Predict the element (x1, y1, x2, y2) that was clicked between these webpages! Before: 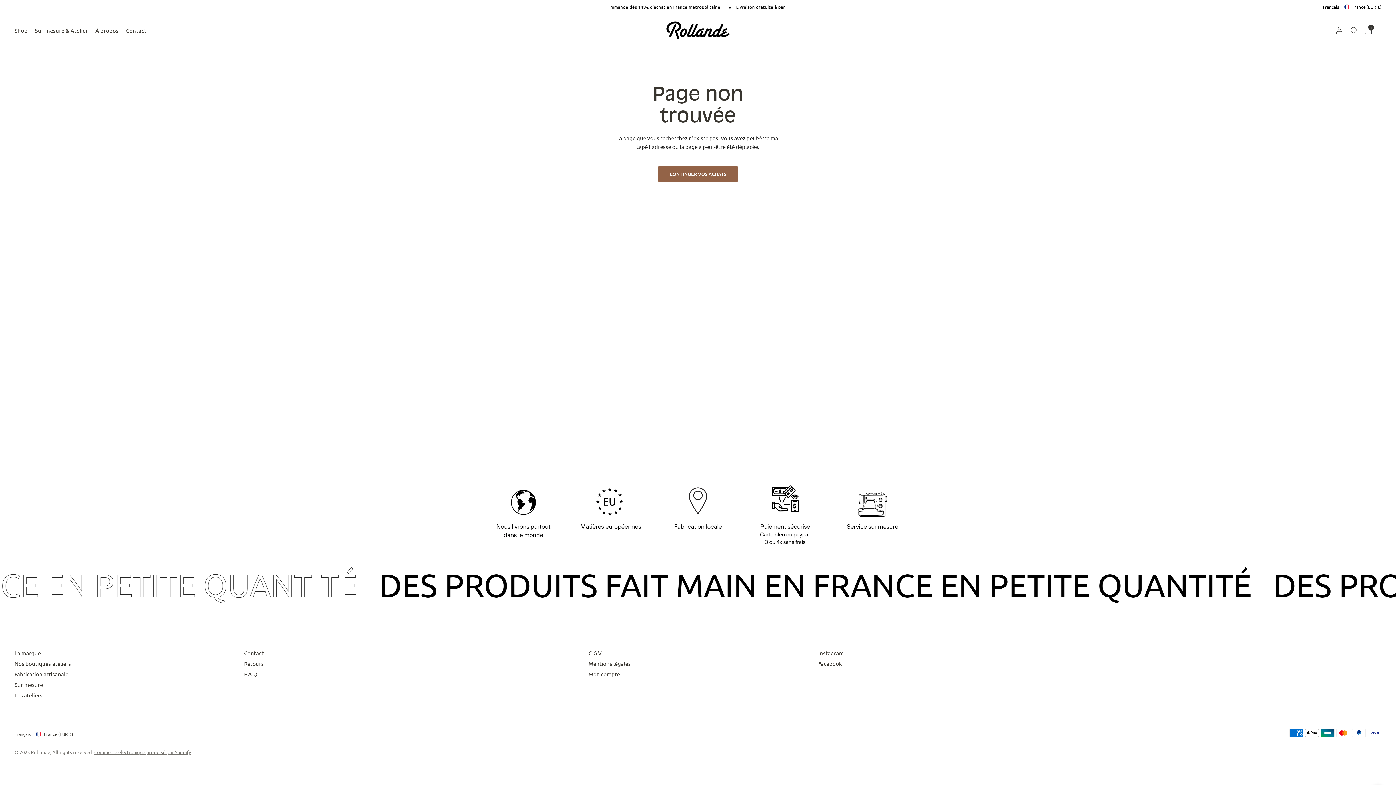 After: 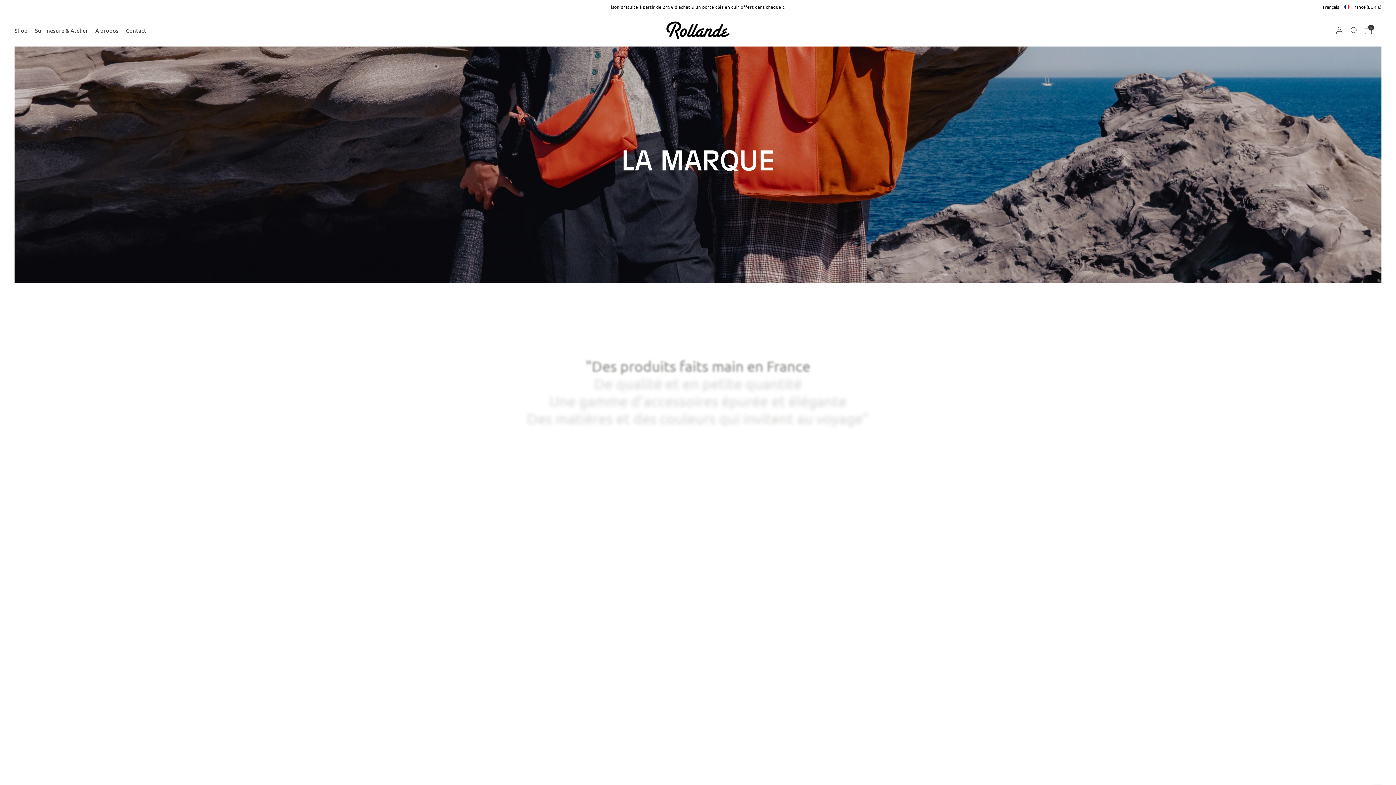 Action: bbox: (14, 649, 40, 656) label: La marque